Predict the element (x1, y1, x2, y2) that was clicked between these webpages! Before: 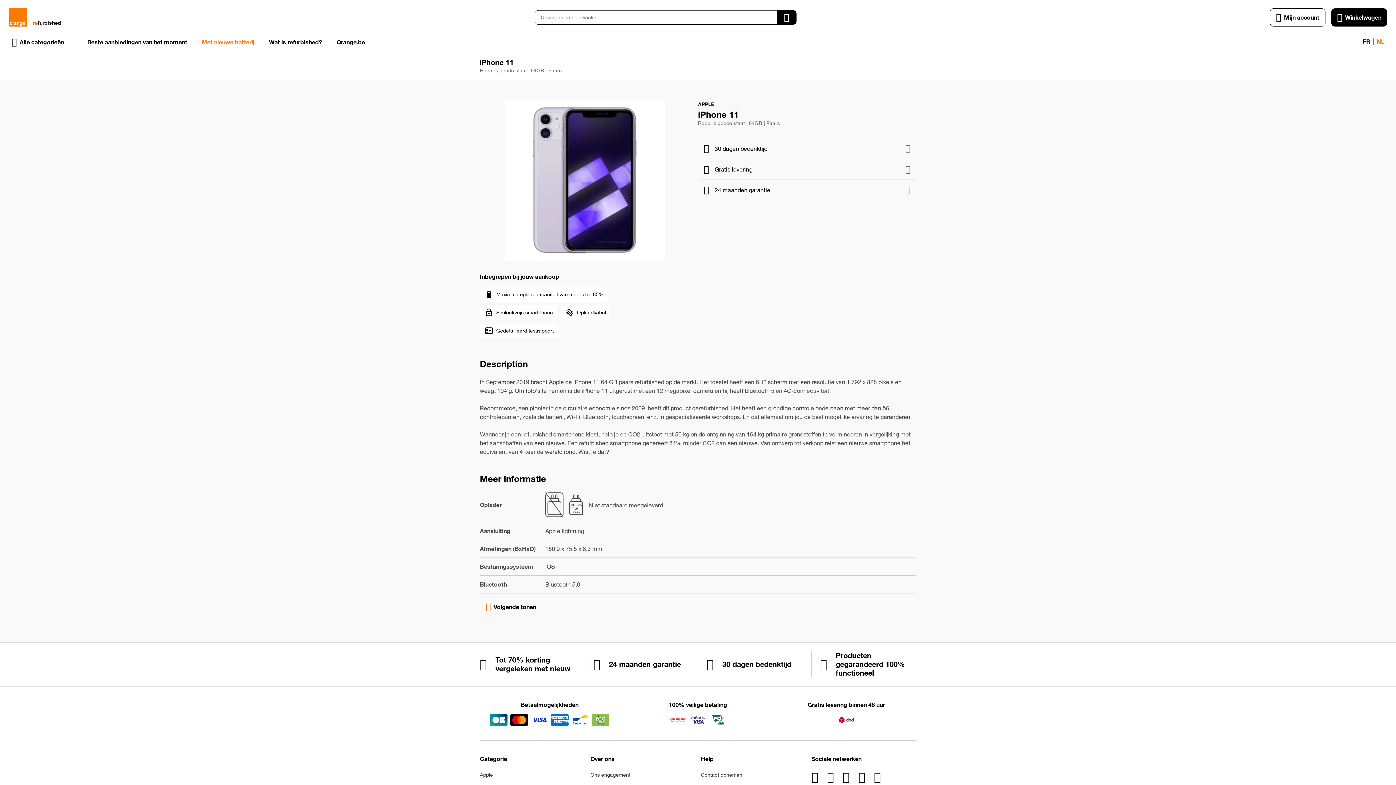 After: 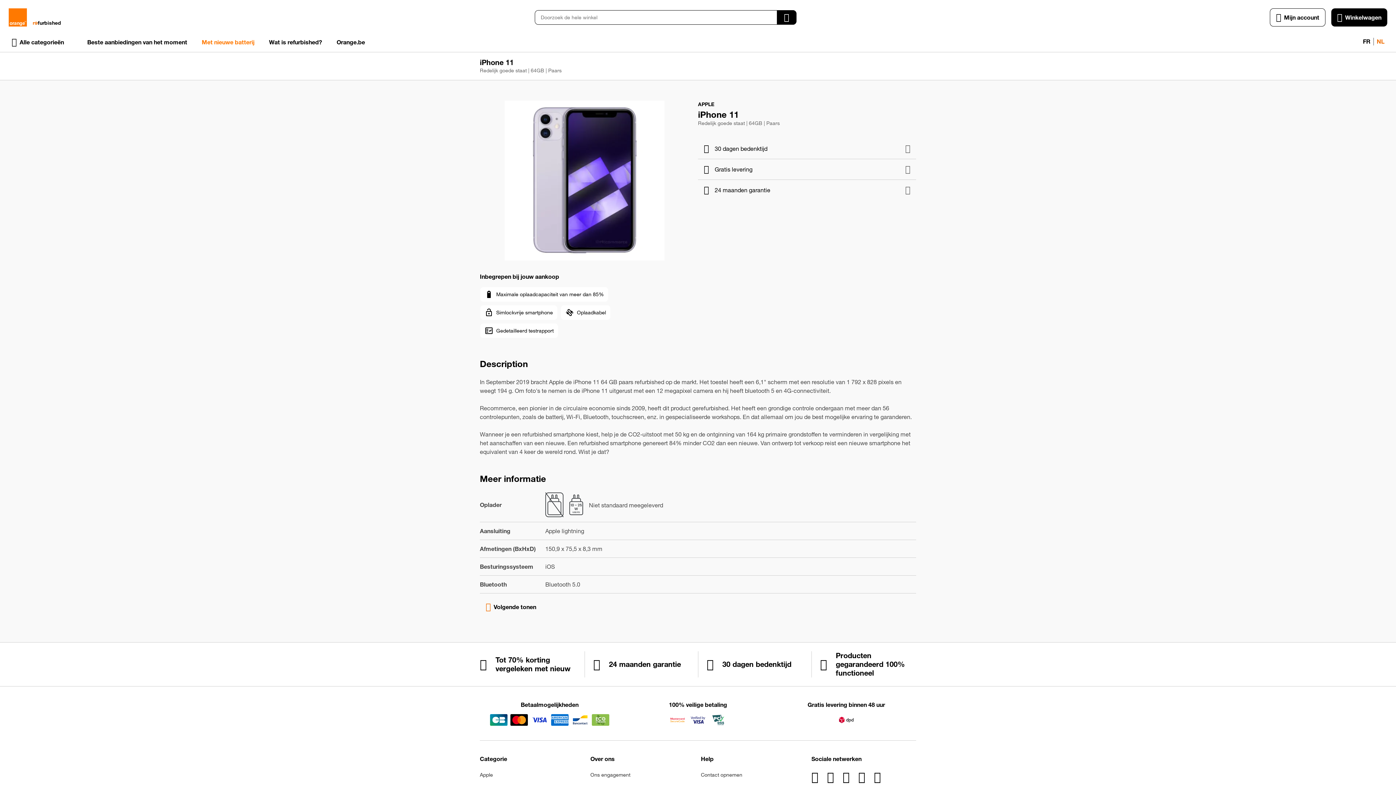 Action: bbox: (8, 8, 26, 26)